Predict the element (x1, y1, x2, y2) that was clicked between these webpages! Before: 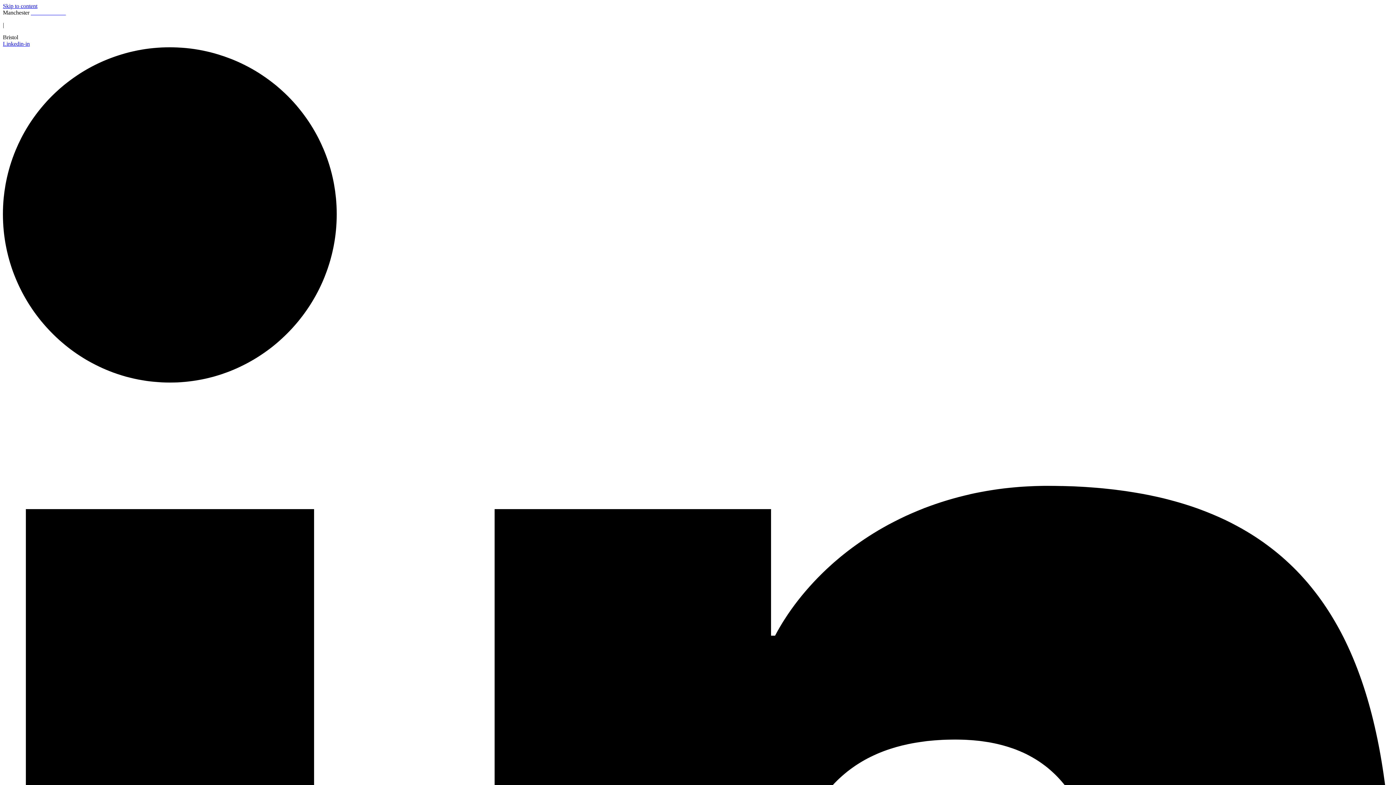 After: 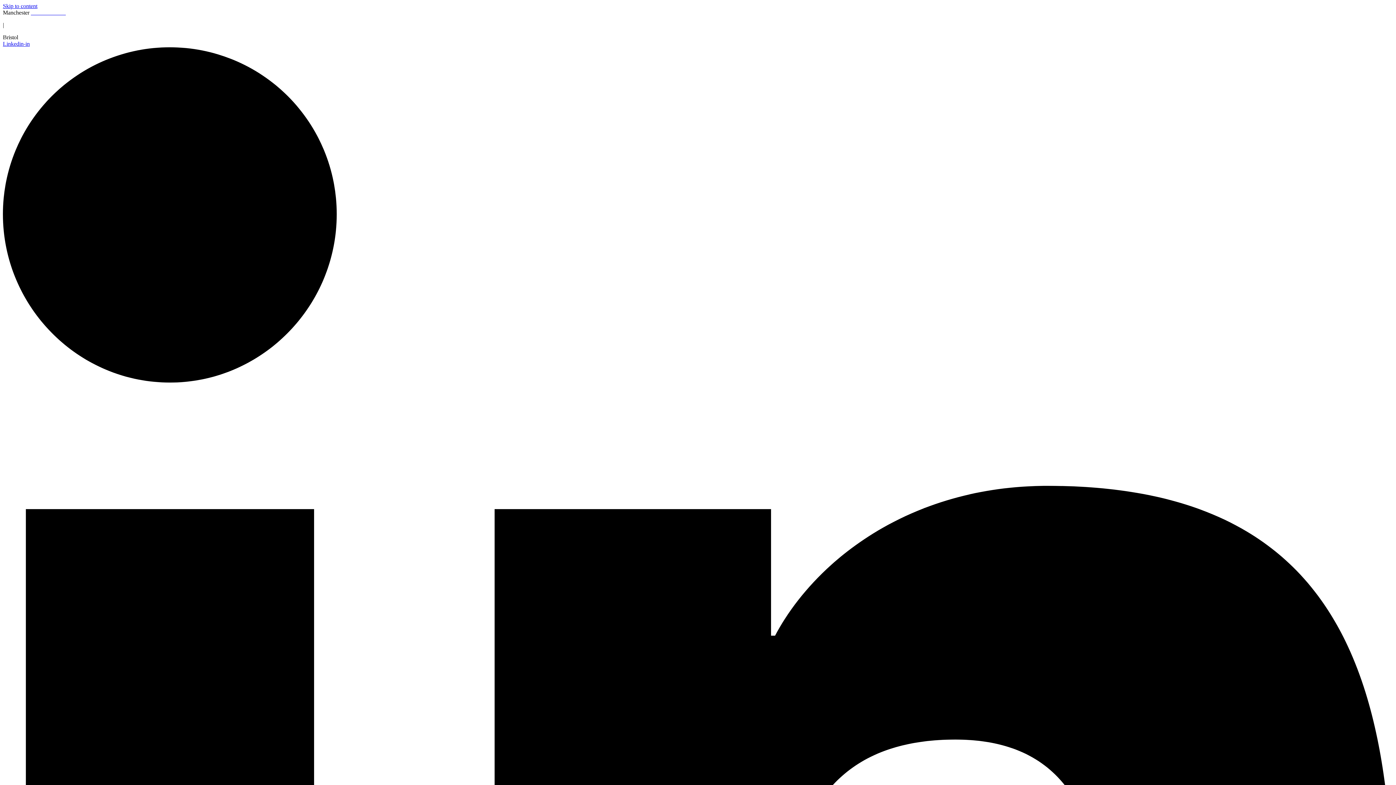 Action: label: 0117 440 4499 bbox: (19, 34, 54, 40)